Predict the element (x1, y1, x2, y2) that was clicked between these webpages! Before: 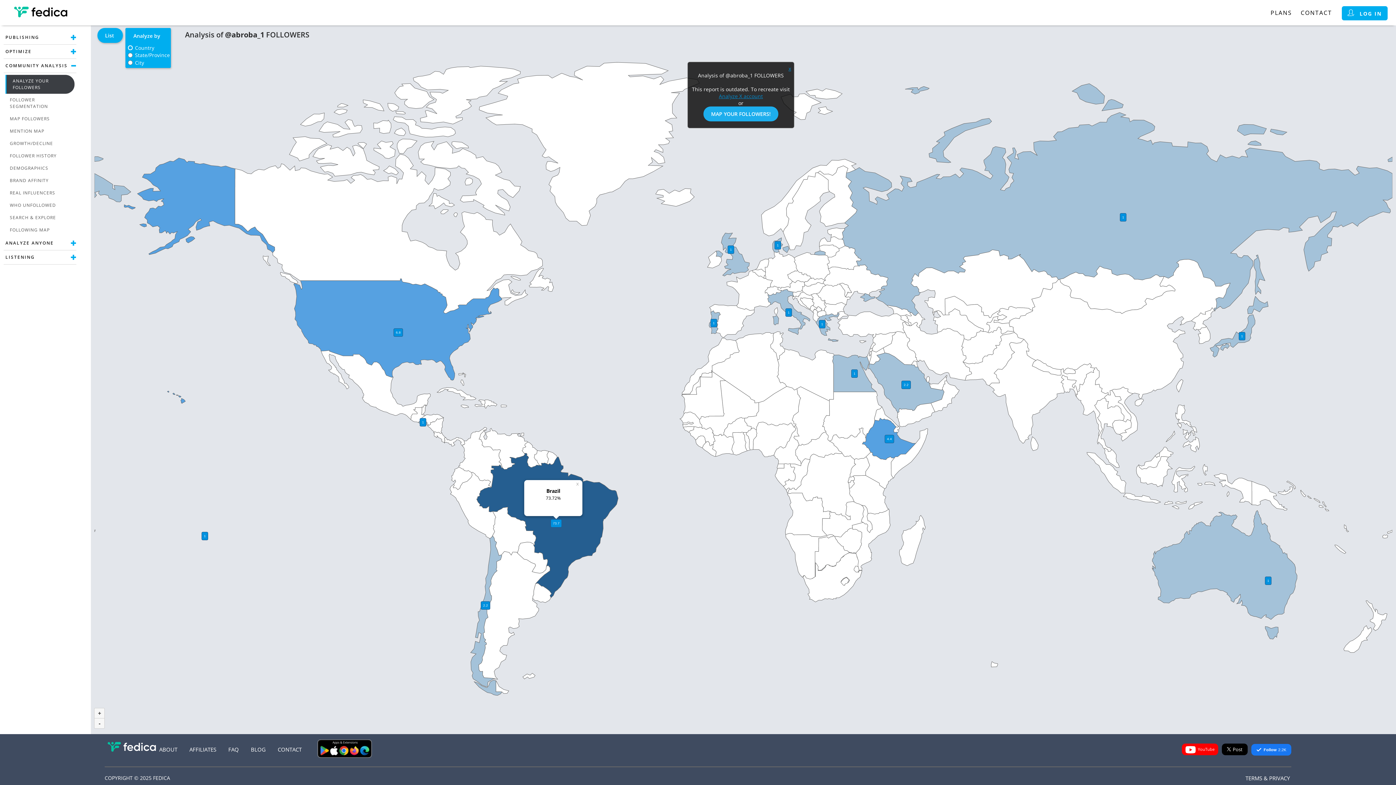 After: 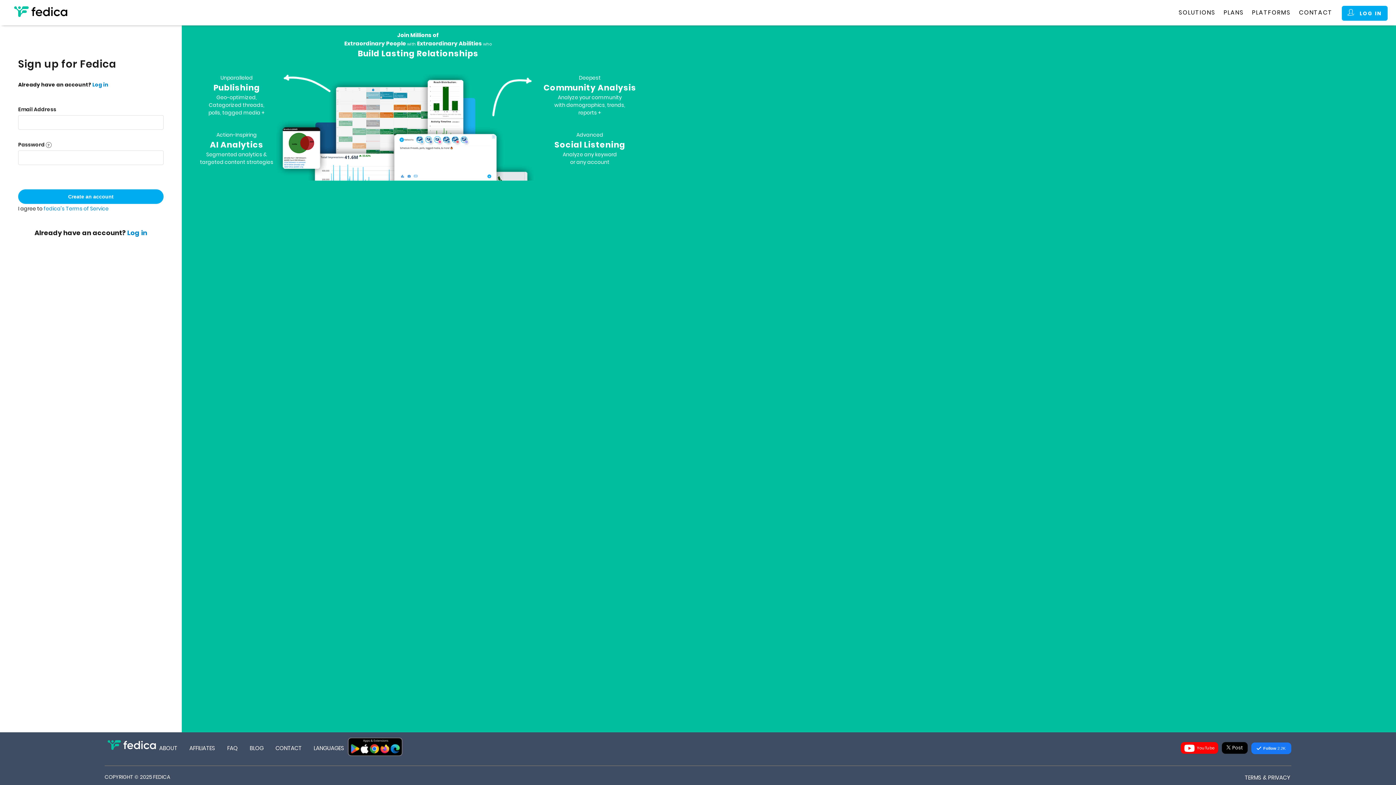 Action: bbox: (703, 106, 778, 121) label: MAP YOUR FOLLOWERS!